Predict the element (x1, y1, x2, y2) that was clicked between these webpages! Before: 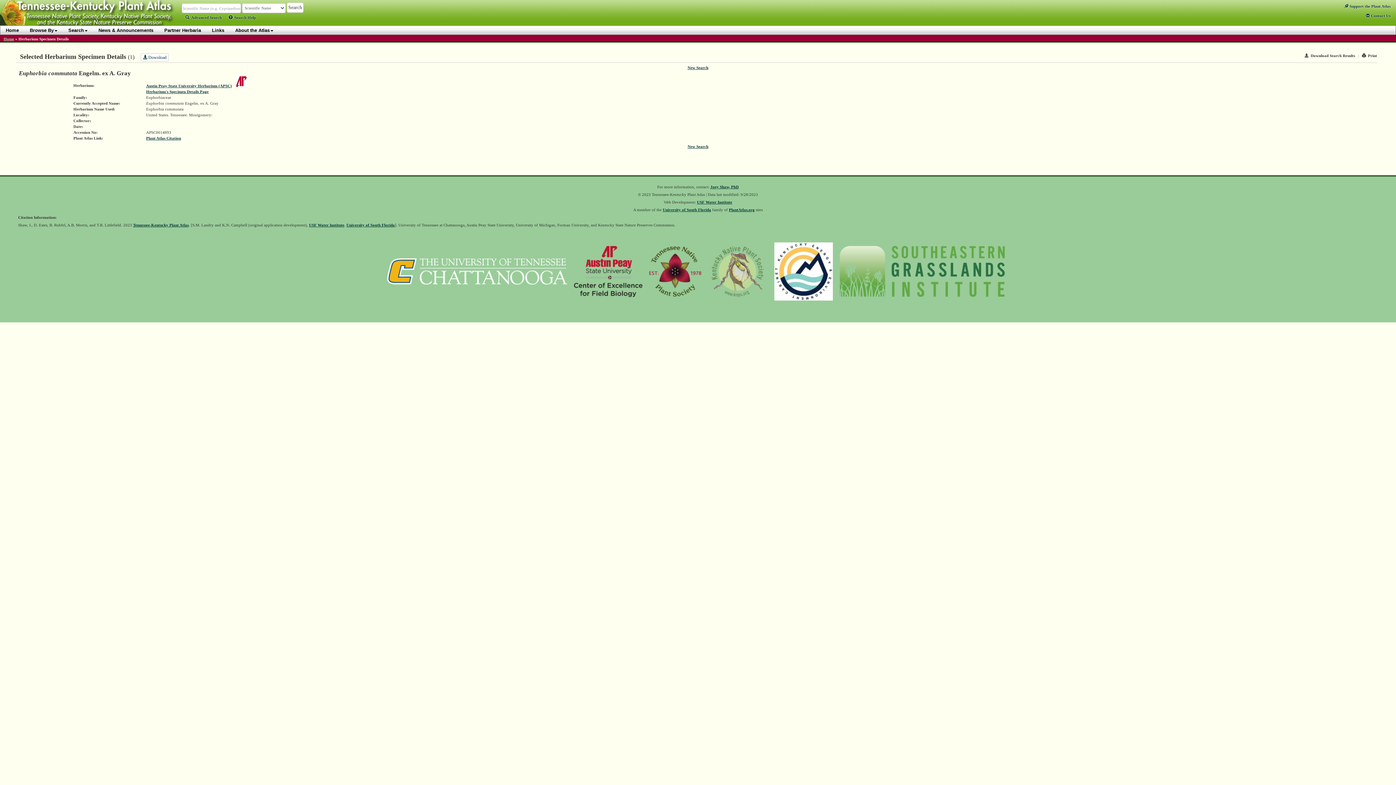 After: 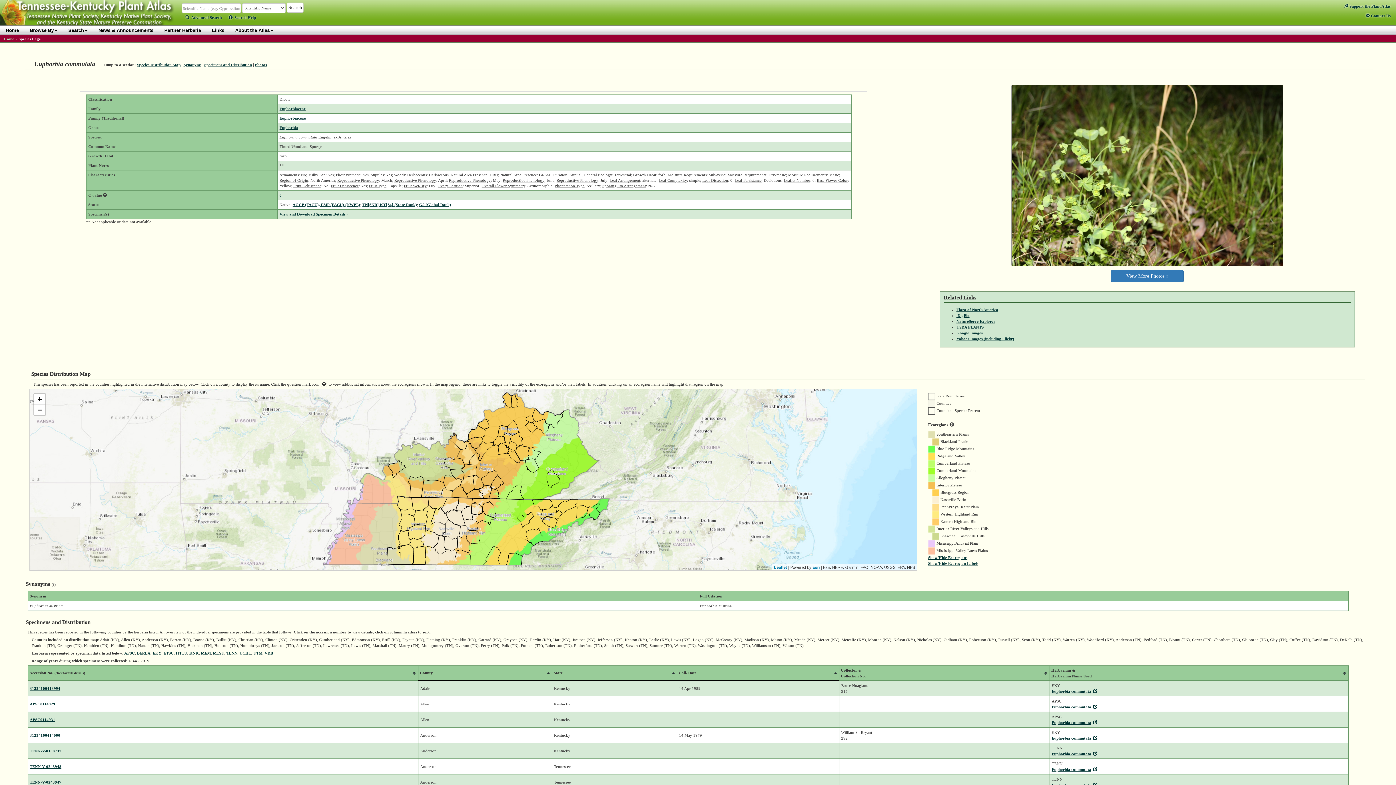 Action: bbox: (146, 135, 181, 140) label: Plant Atlas Citation